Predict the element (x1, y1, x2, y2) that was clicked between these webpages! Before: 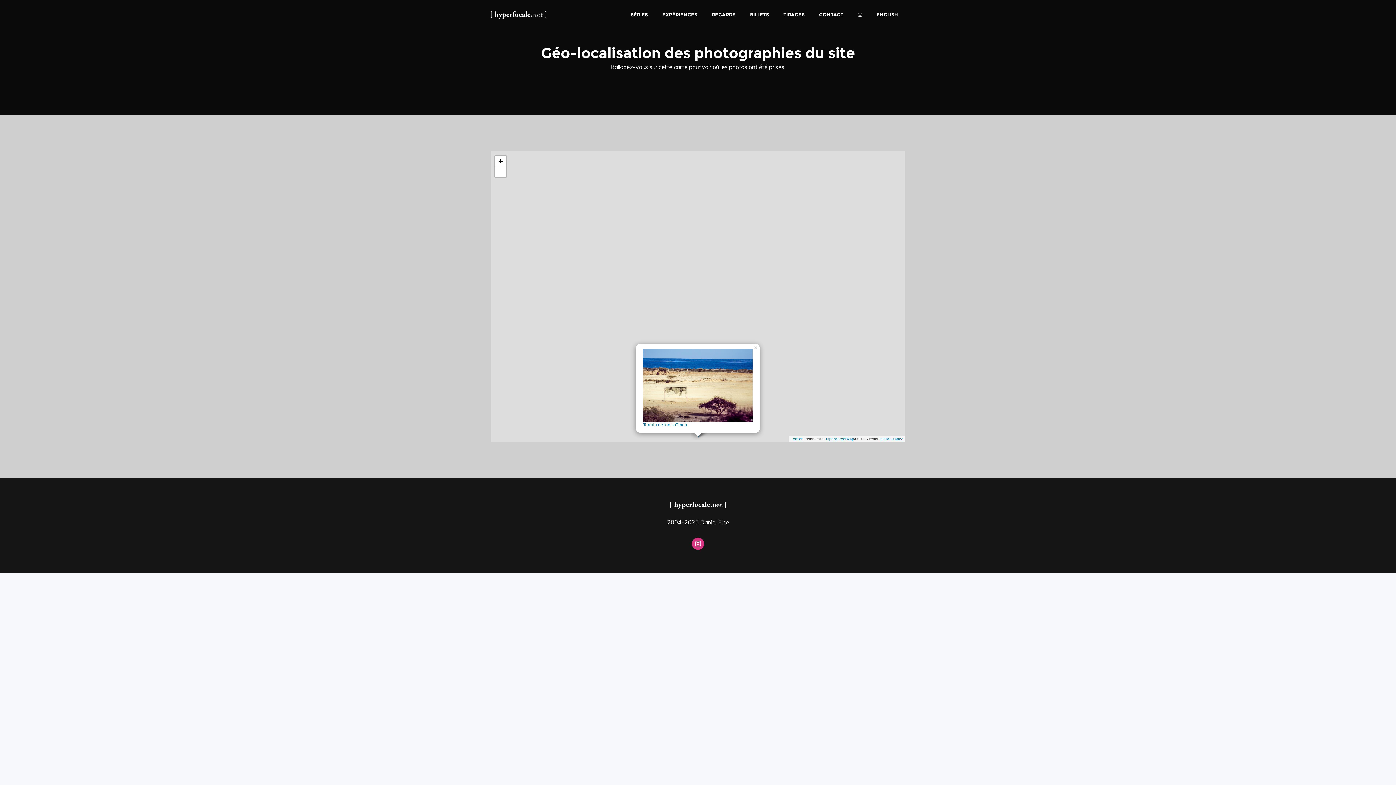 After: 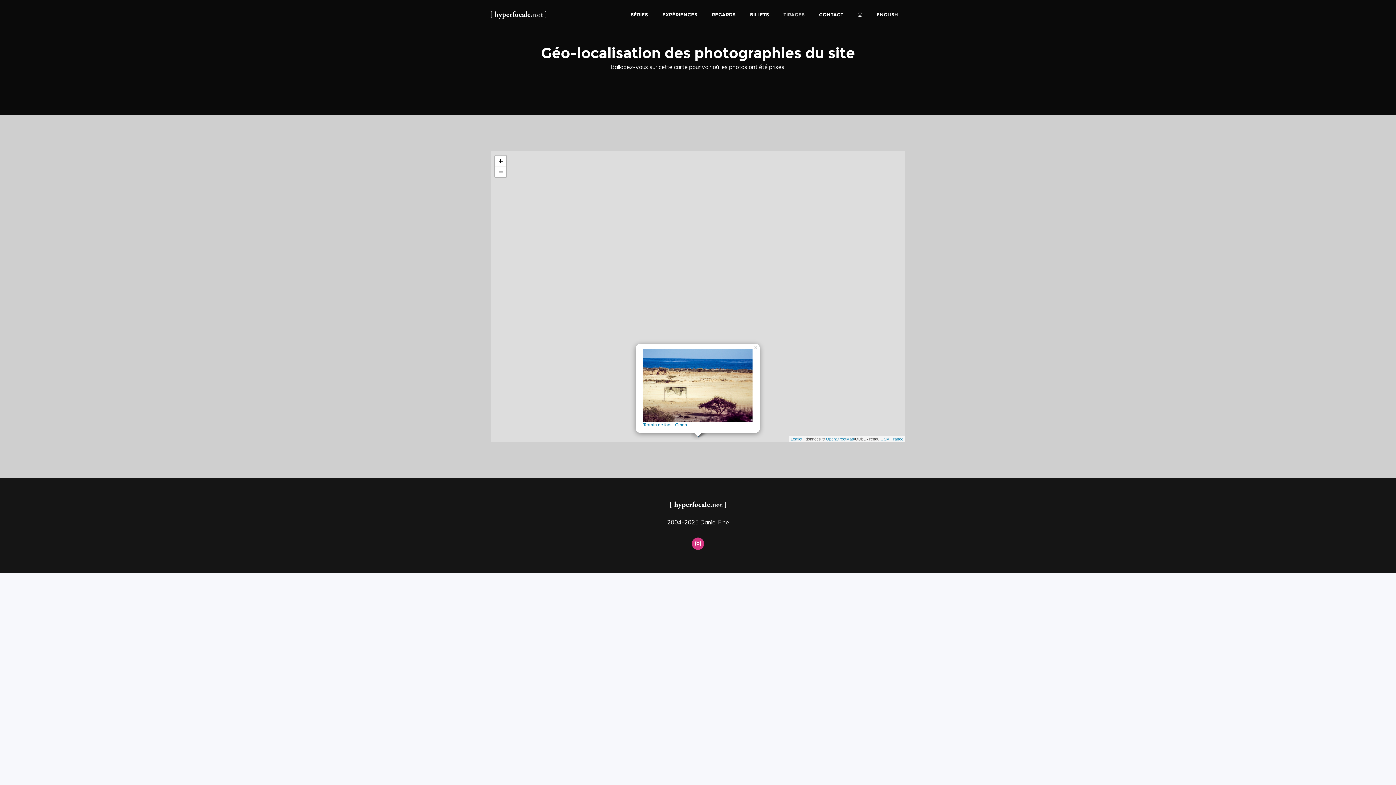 Action: bbox: (776, 4, 812, 24) label: TIRAGES